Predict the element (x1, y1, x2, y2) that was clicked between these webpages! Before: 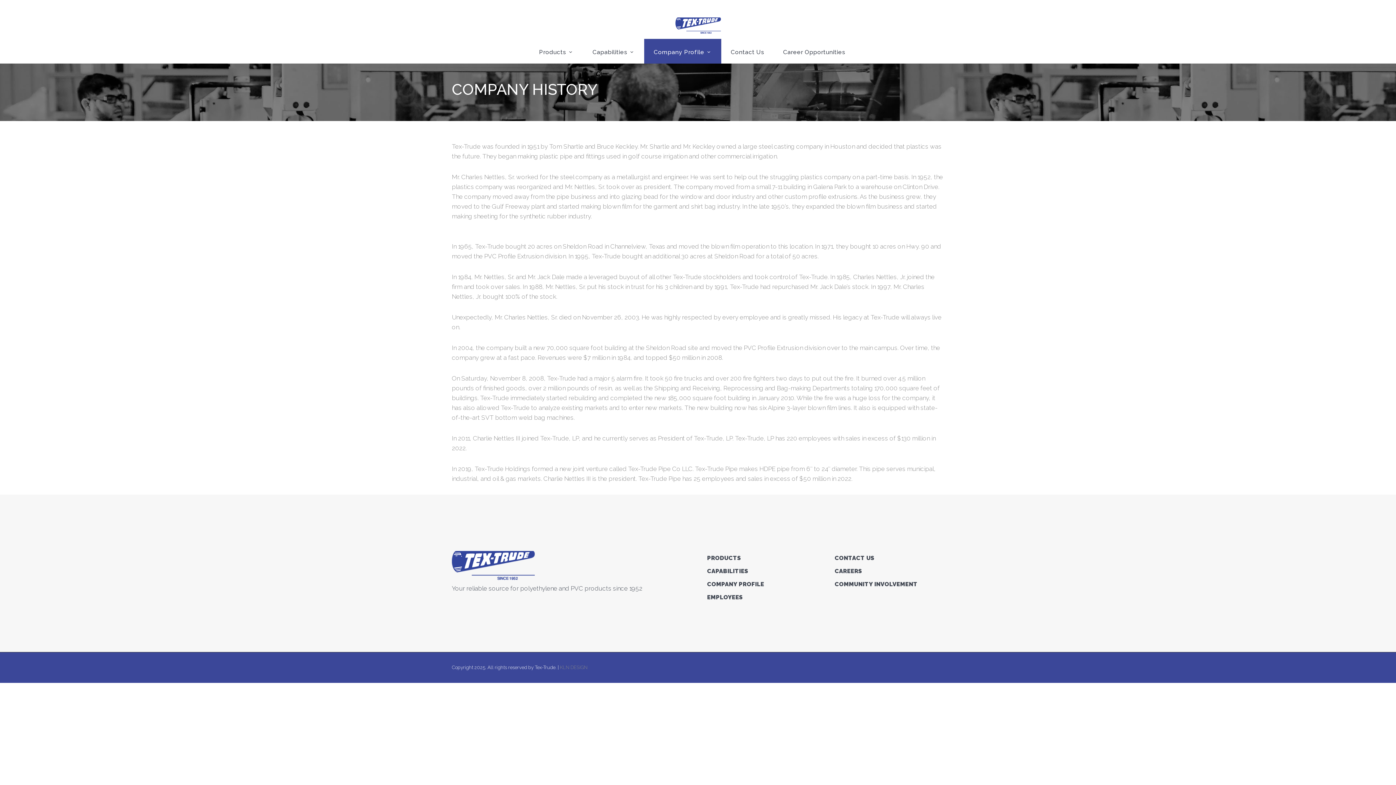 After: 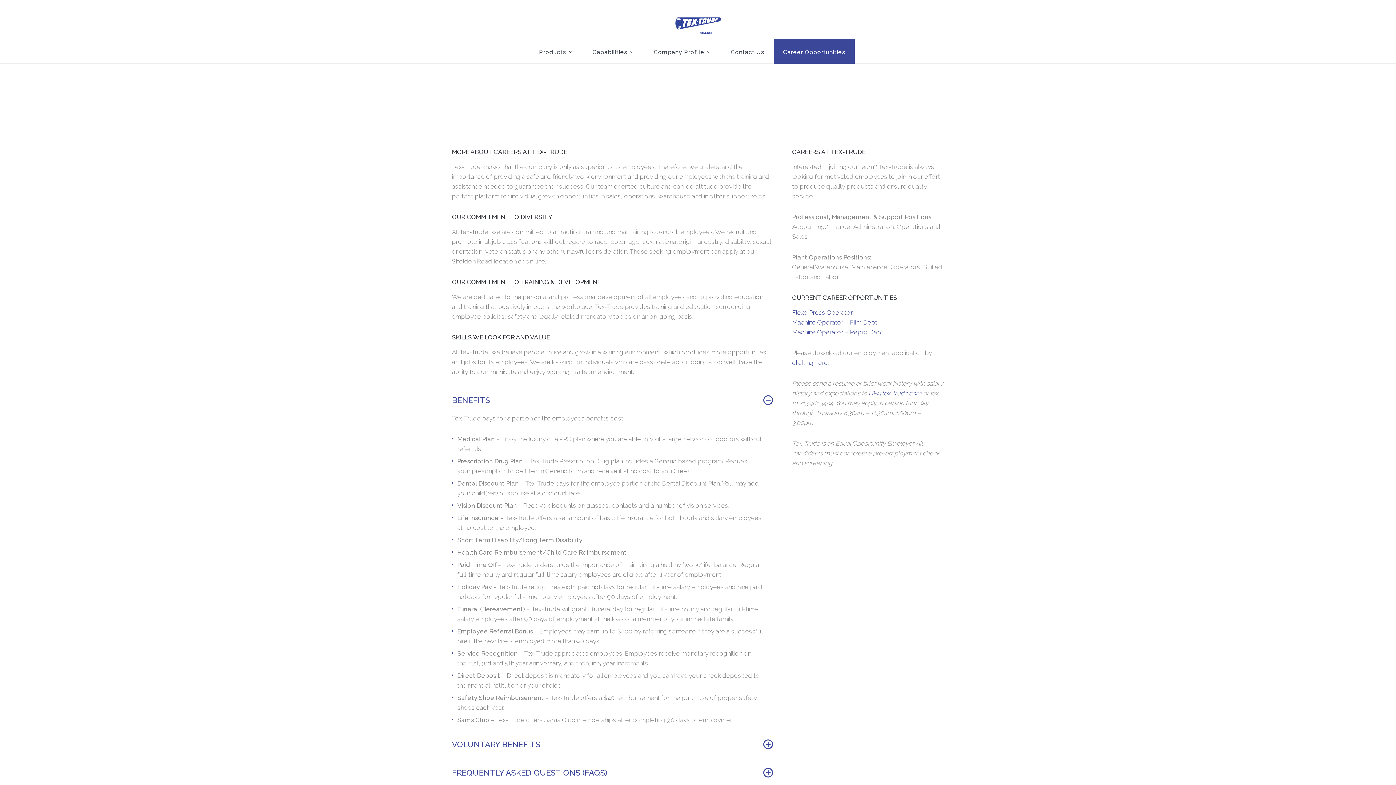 Action: bbox: (773, 41, 854, 62) label: Career Opportunities